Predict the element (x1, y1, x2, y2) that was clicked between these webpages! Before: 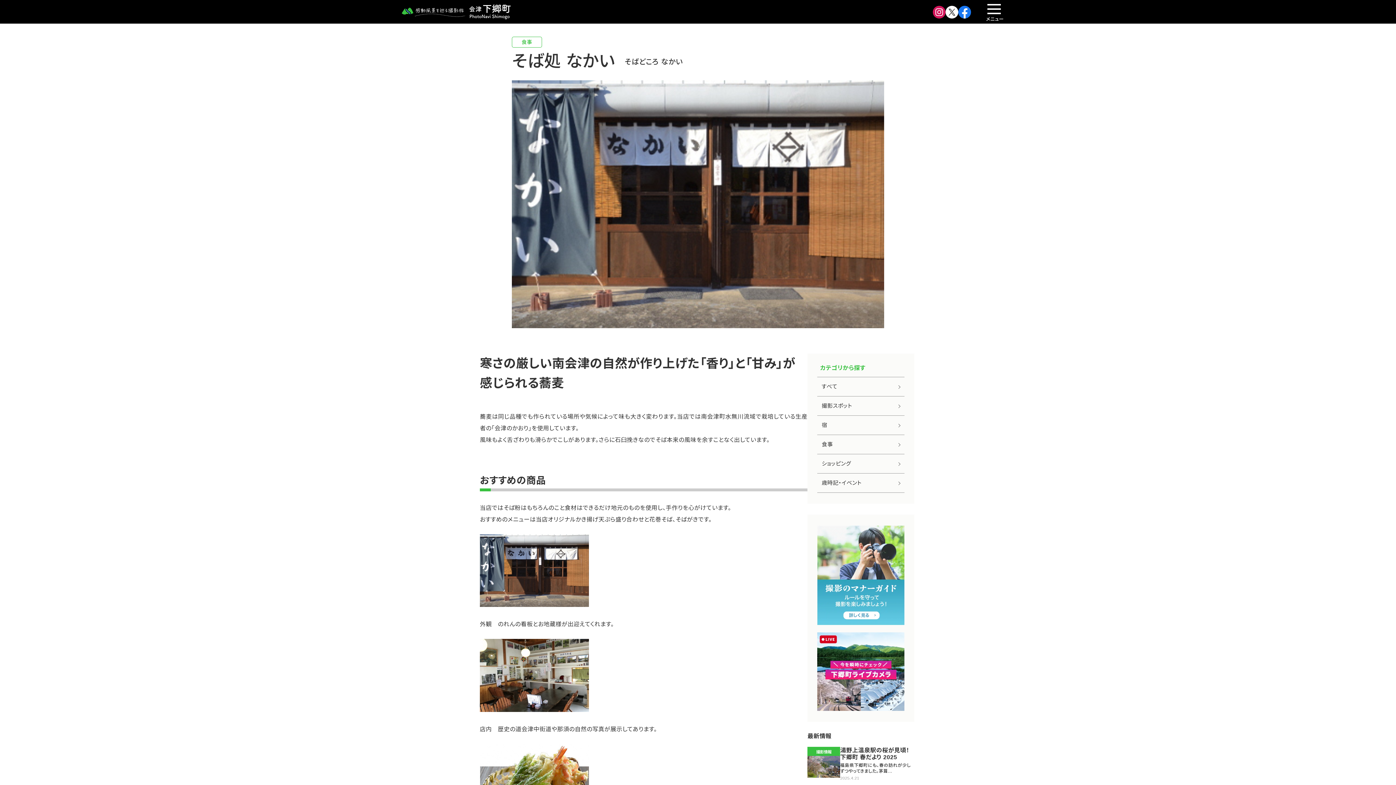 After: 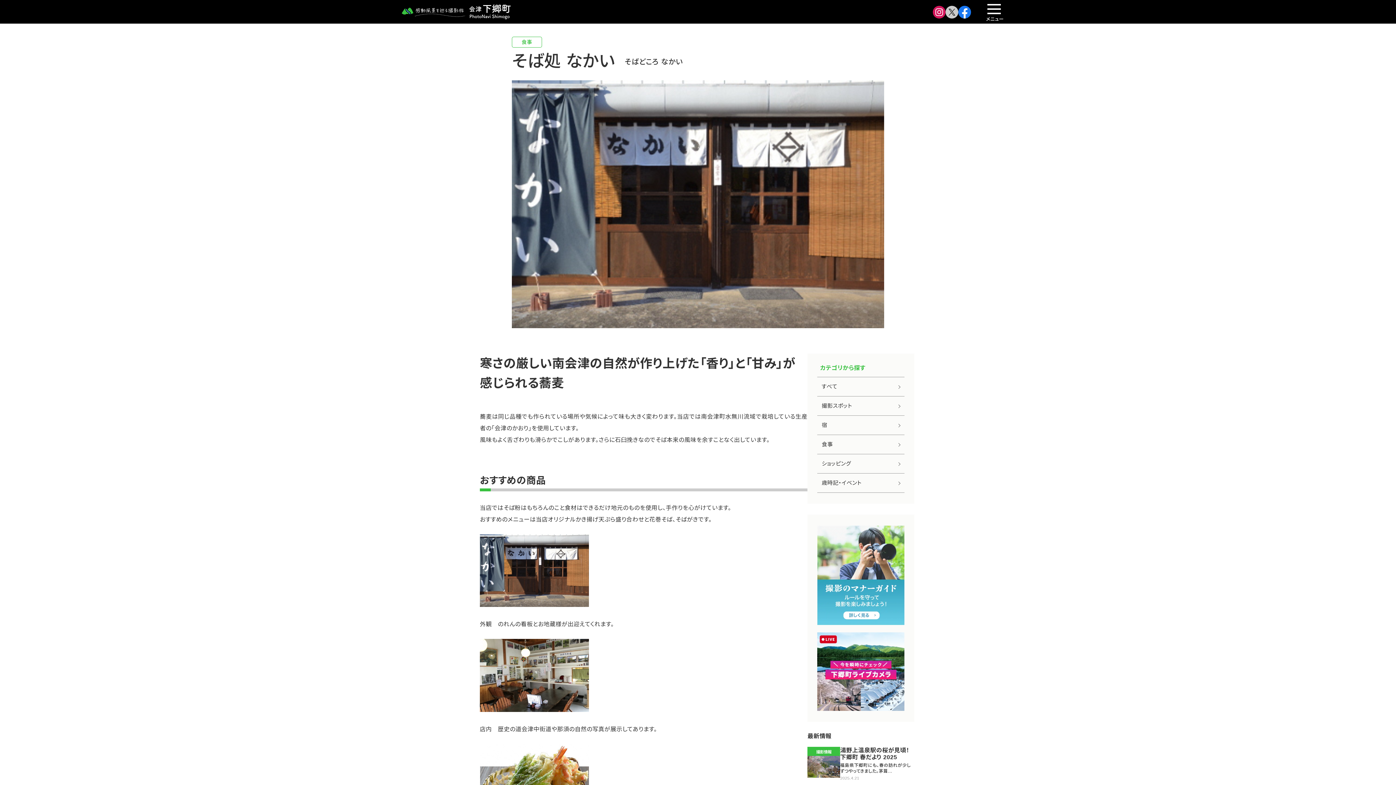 Action: bbox: (945, 5, 958, 18)